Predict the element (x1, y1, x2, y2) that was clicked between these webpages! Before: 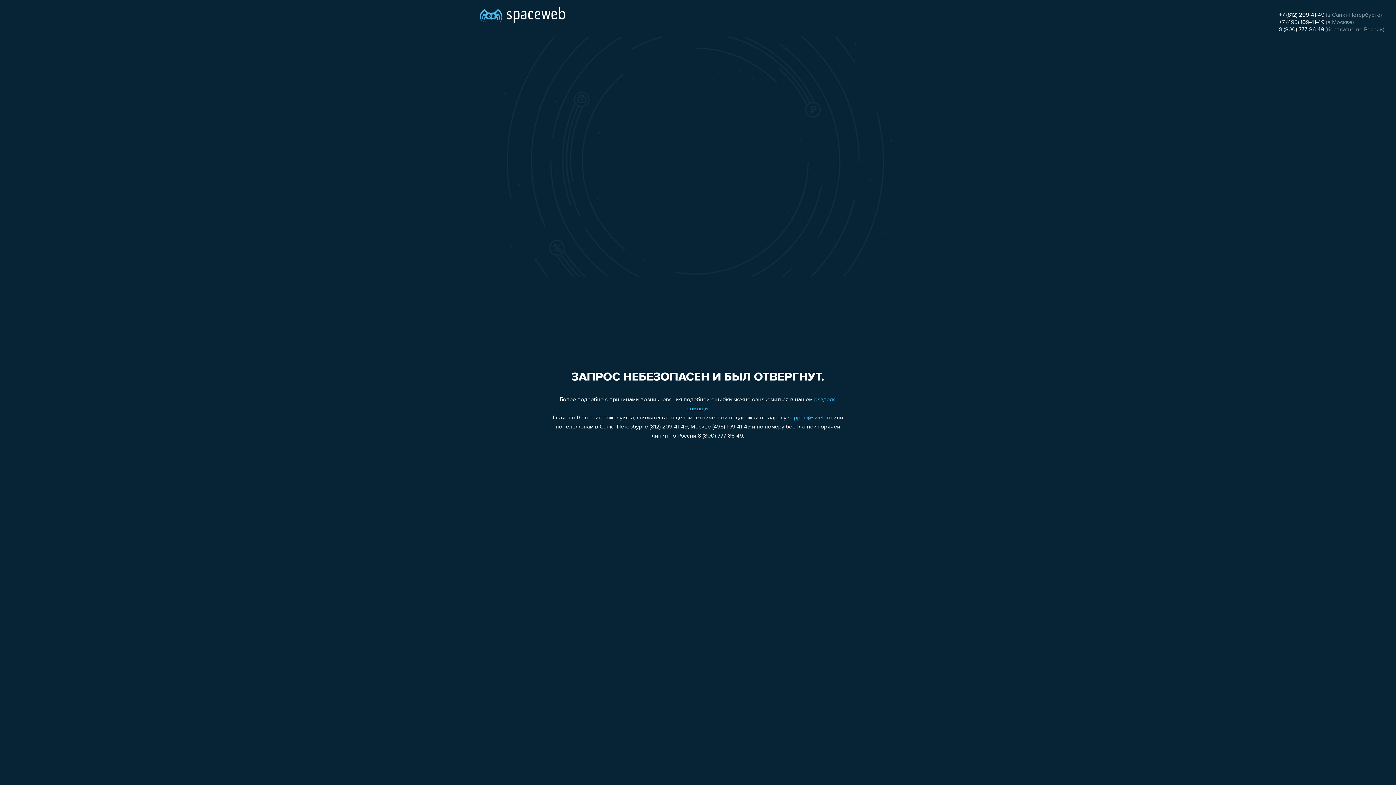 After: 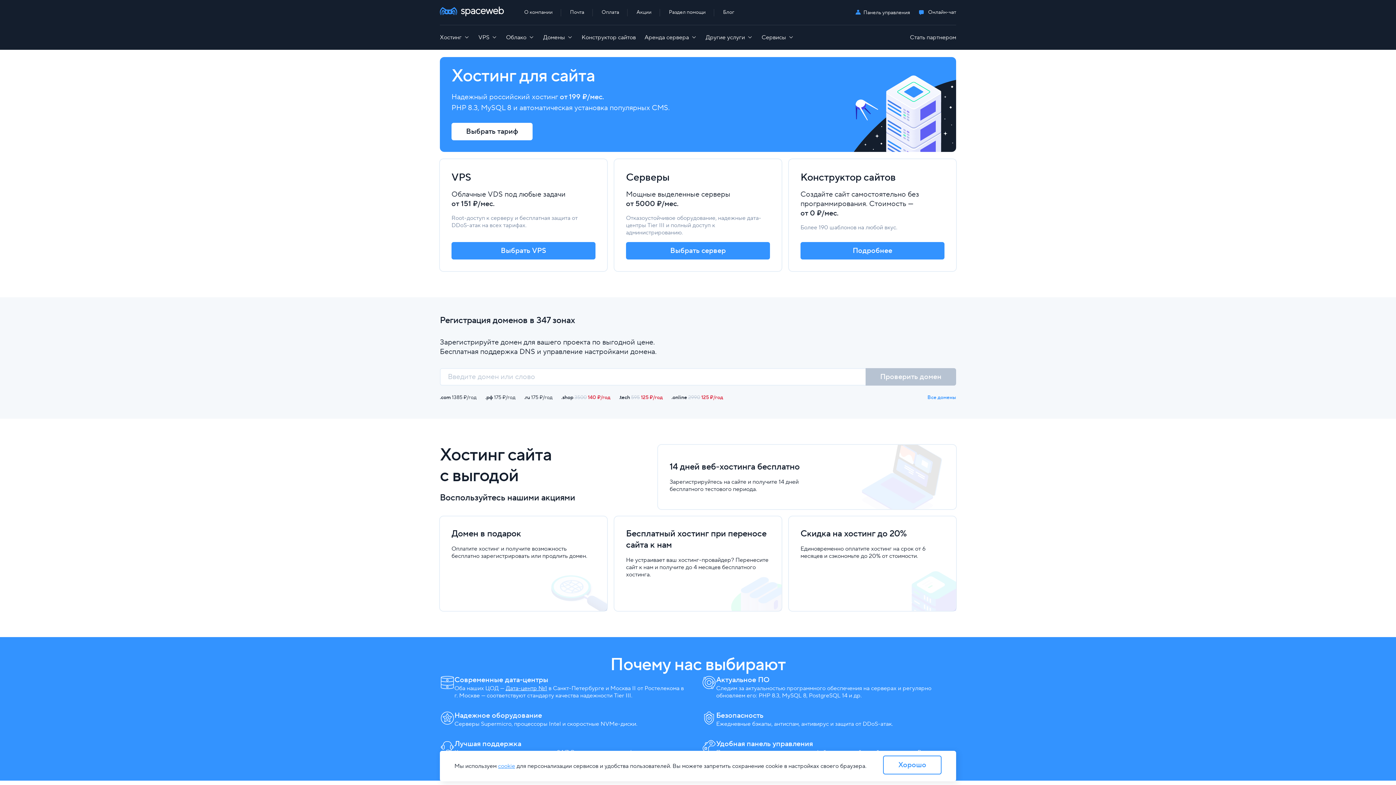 Action: bbox: (480, 0, 565, 25)